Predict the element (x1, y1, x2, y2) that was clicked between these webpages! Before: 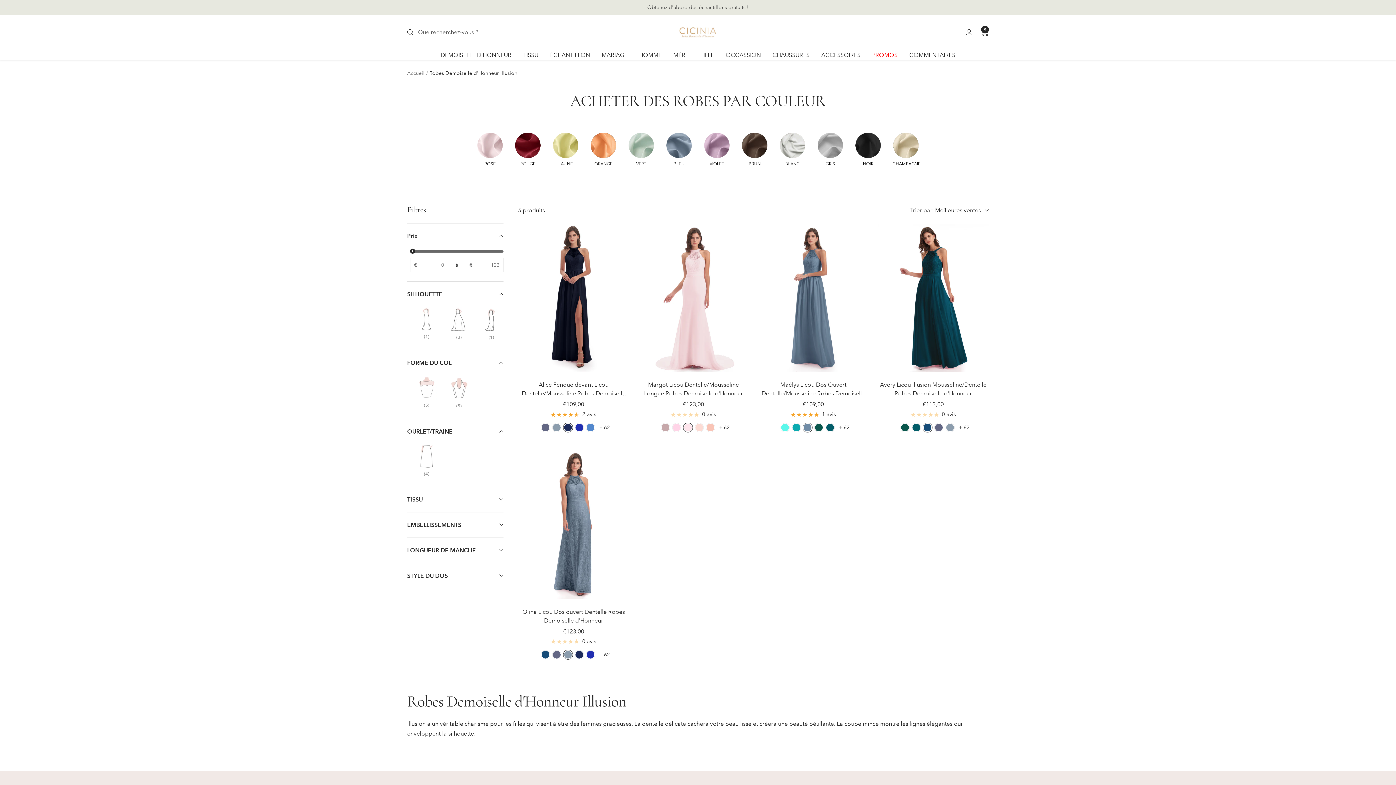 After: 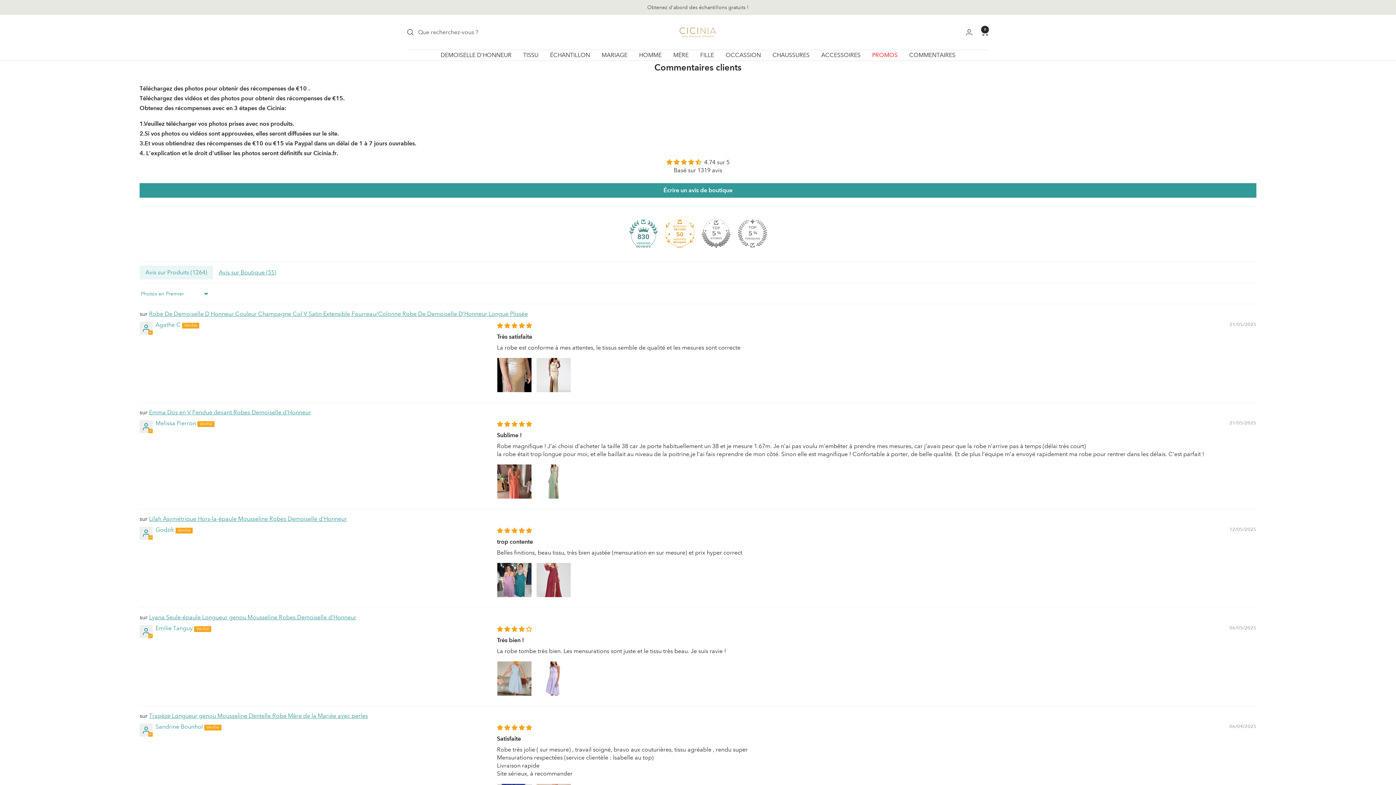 Action: bbox: (909, 50, 955, 59) label: COMMENTAIRES